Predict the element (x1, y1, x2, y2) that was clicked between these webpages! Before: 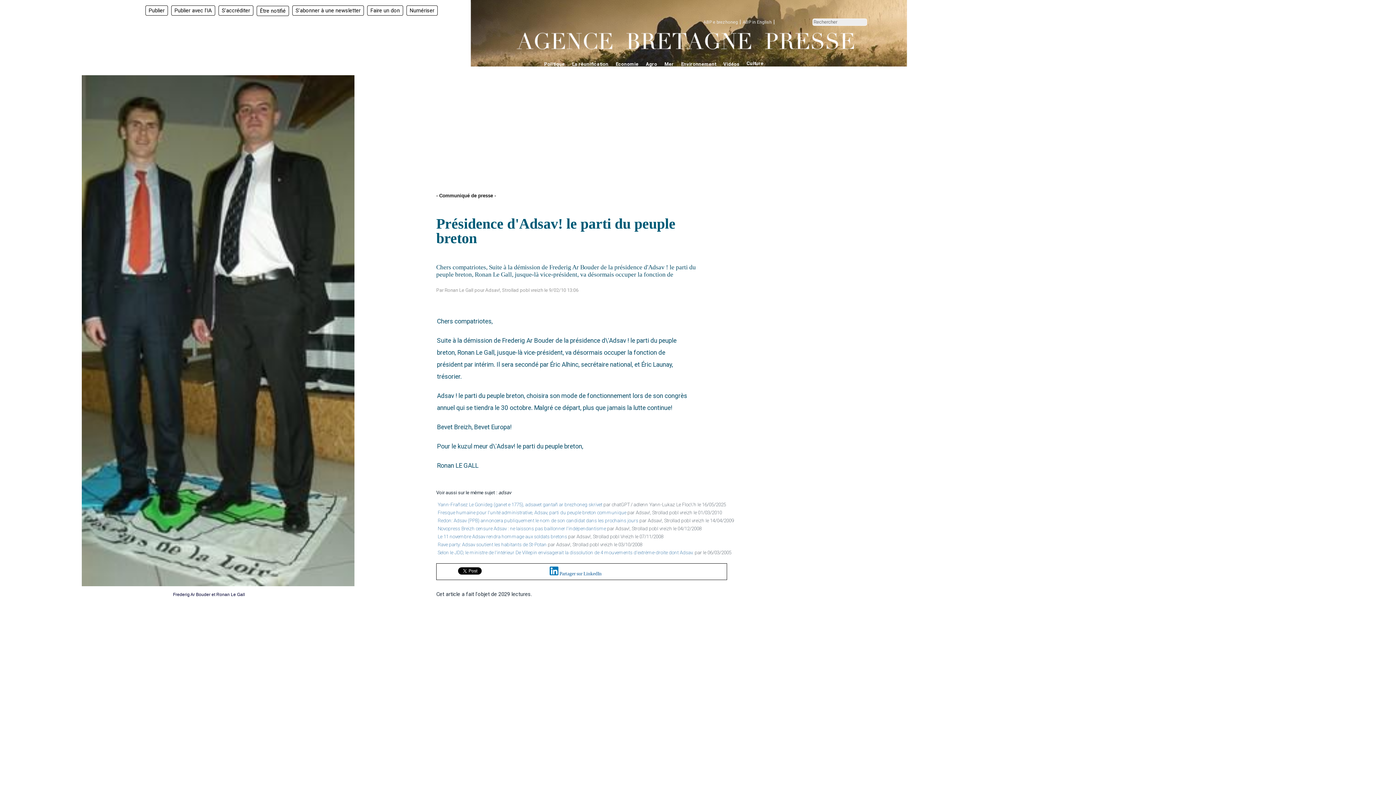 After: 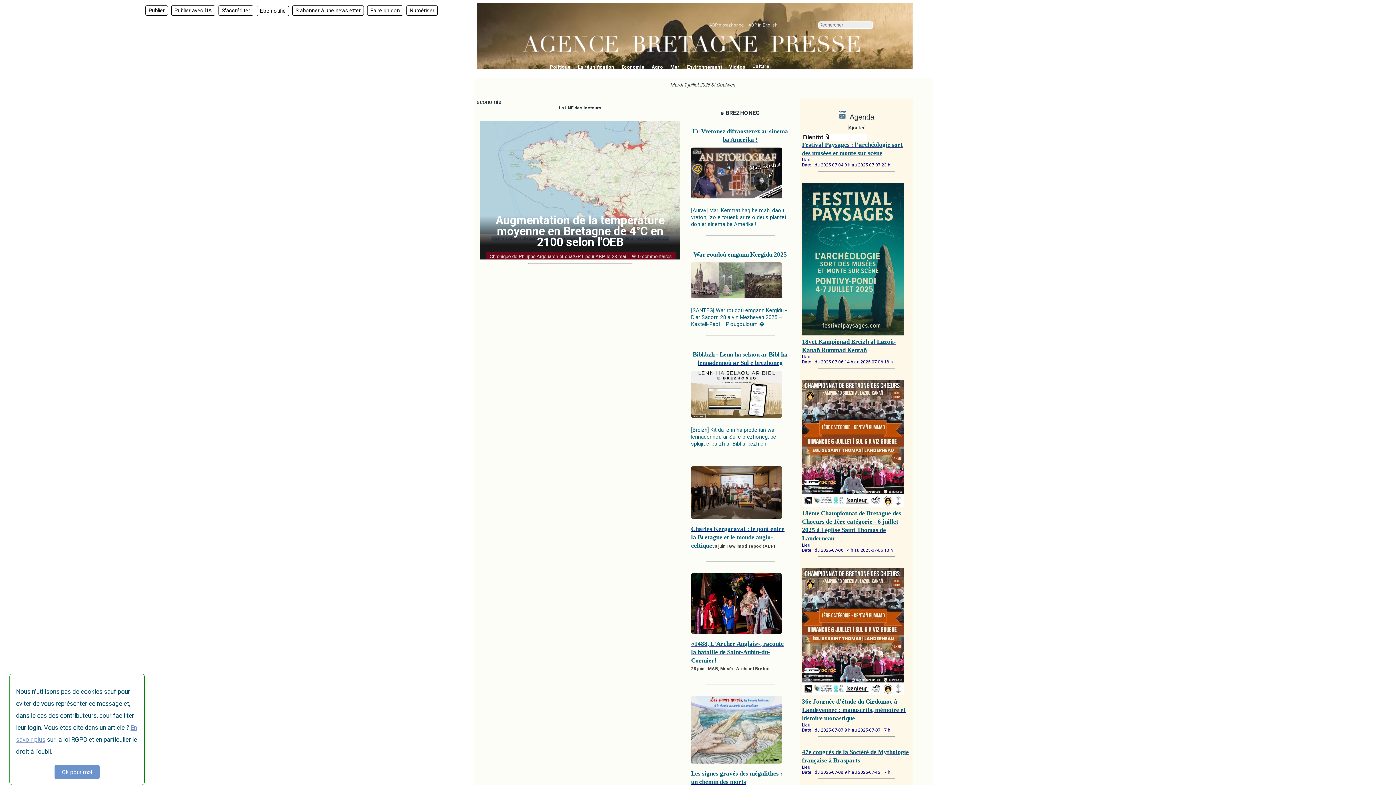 Action: bbox: (612, 59, 642, 68) label: Economie